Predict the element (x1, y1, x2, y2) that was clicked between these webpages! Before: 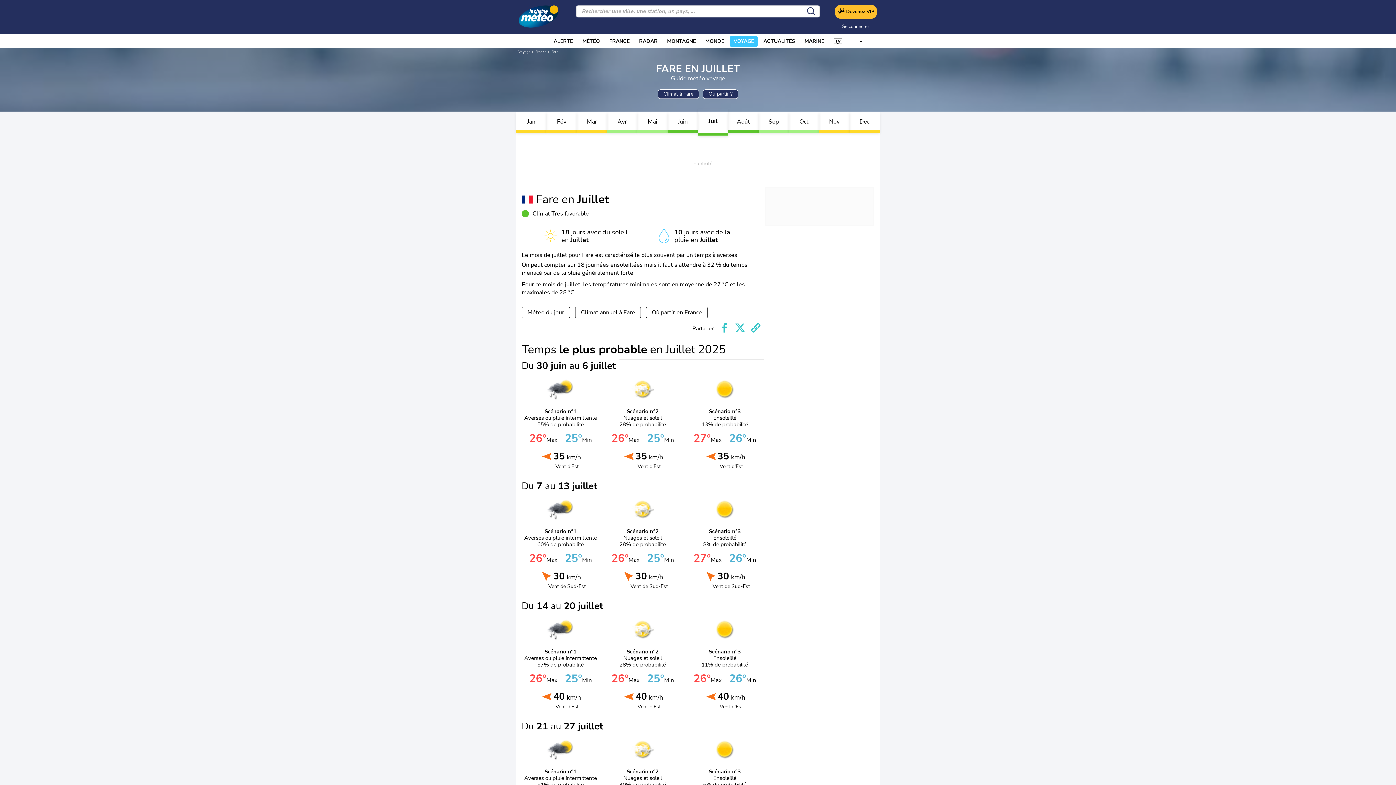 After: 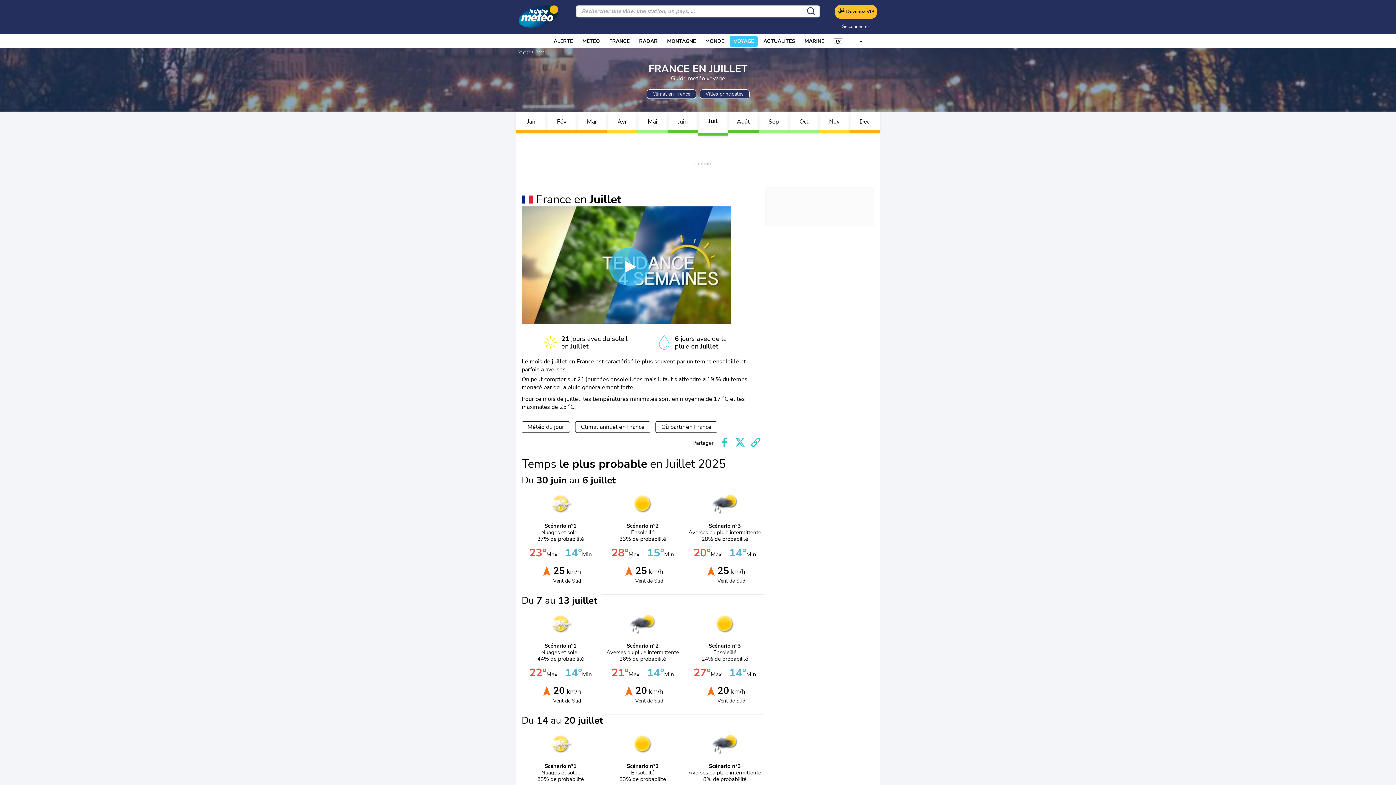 Action: bbox: (535, 49, 546, 54) label: France